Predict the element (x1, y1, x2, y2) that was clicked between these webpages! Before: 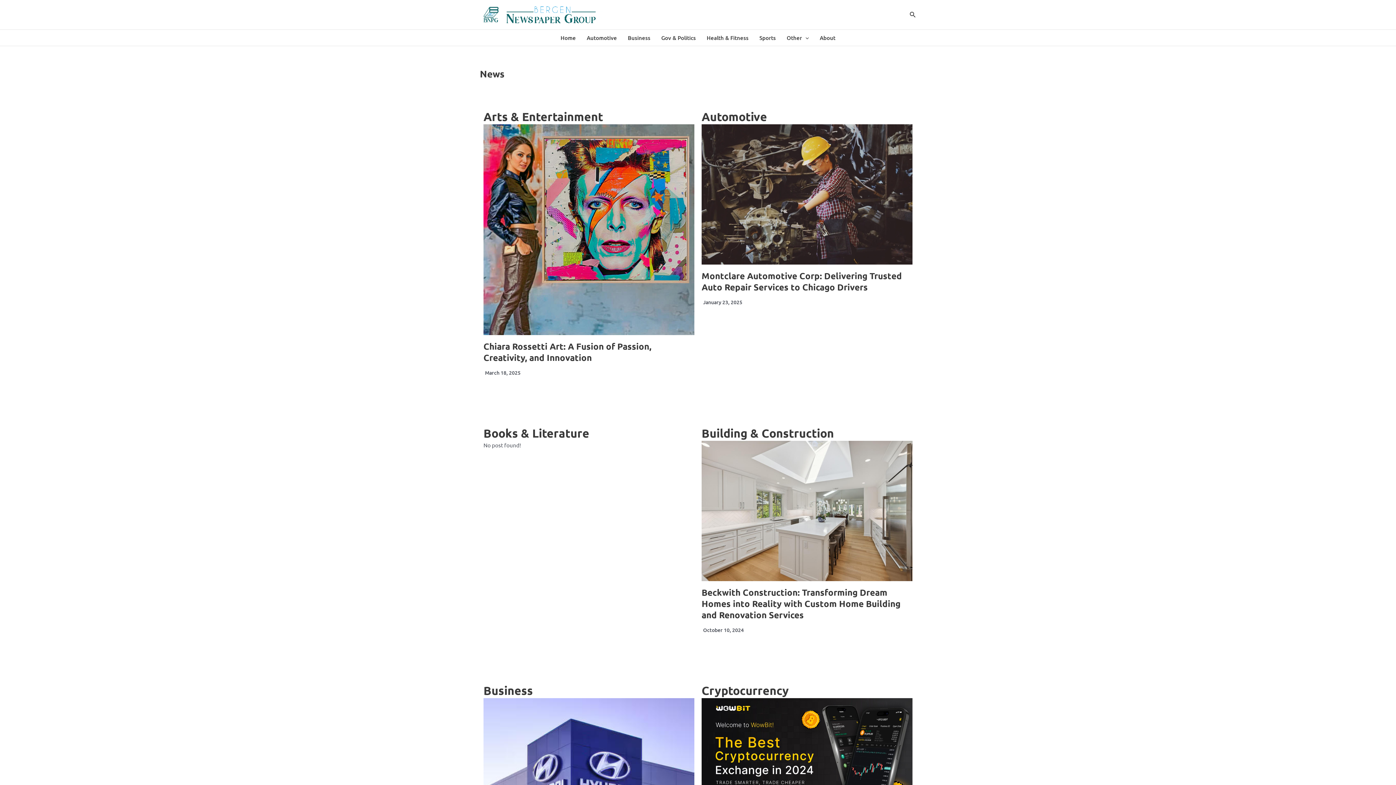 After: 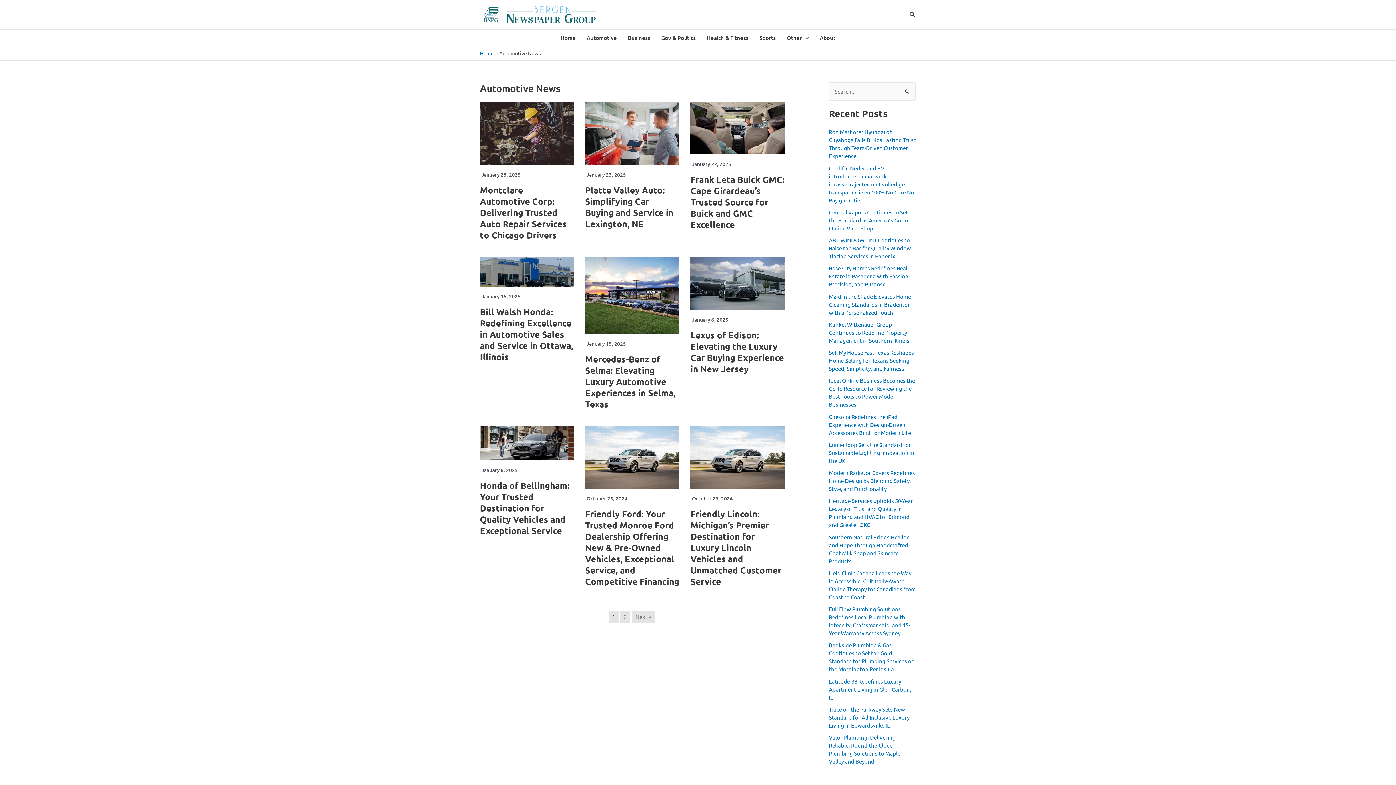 Action: bbox: (581, 29, 622, 45) label: Automotive